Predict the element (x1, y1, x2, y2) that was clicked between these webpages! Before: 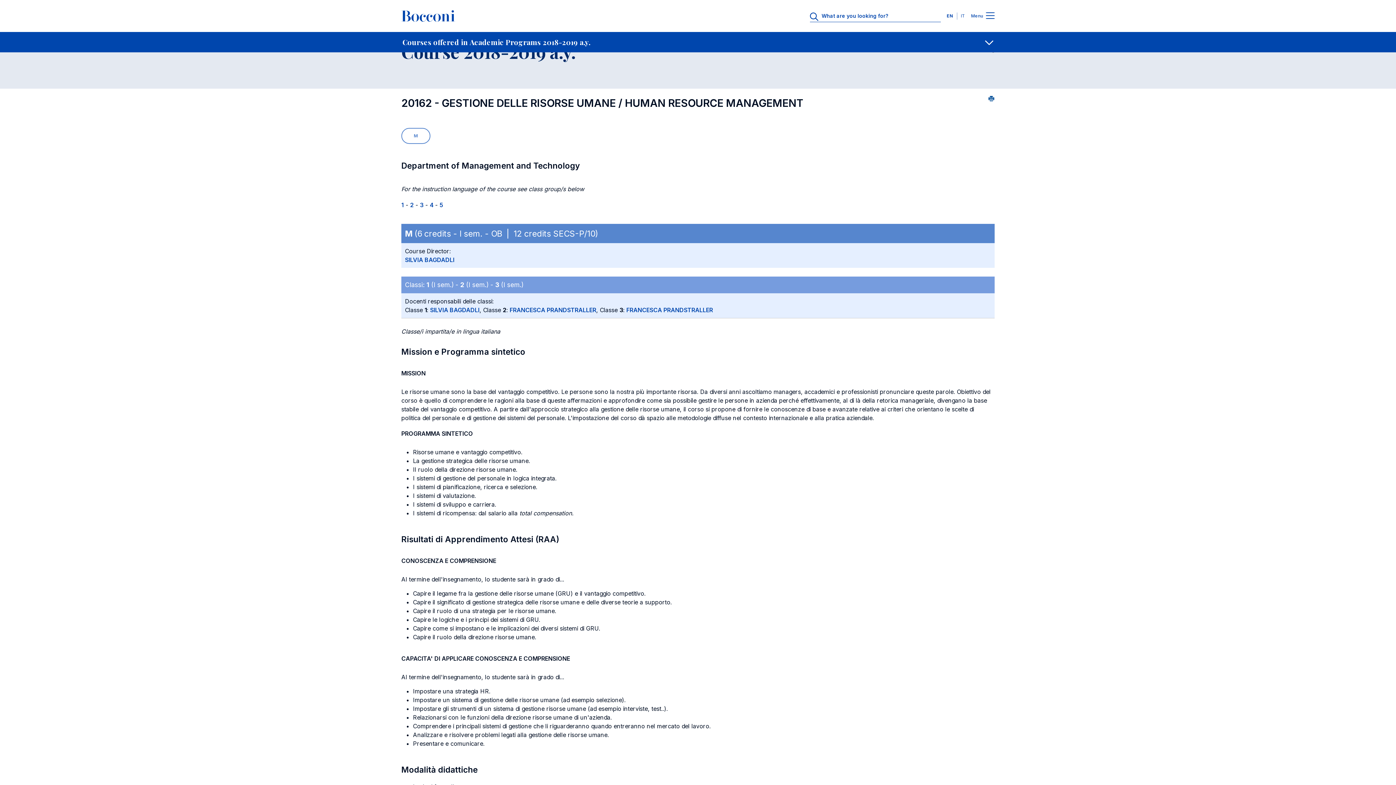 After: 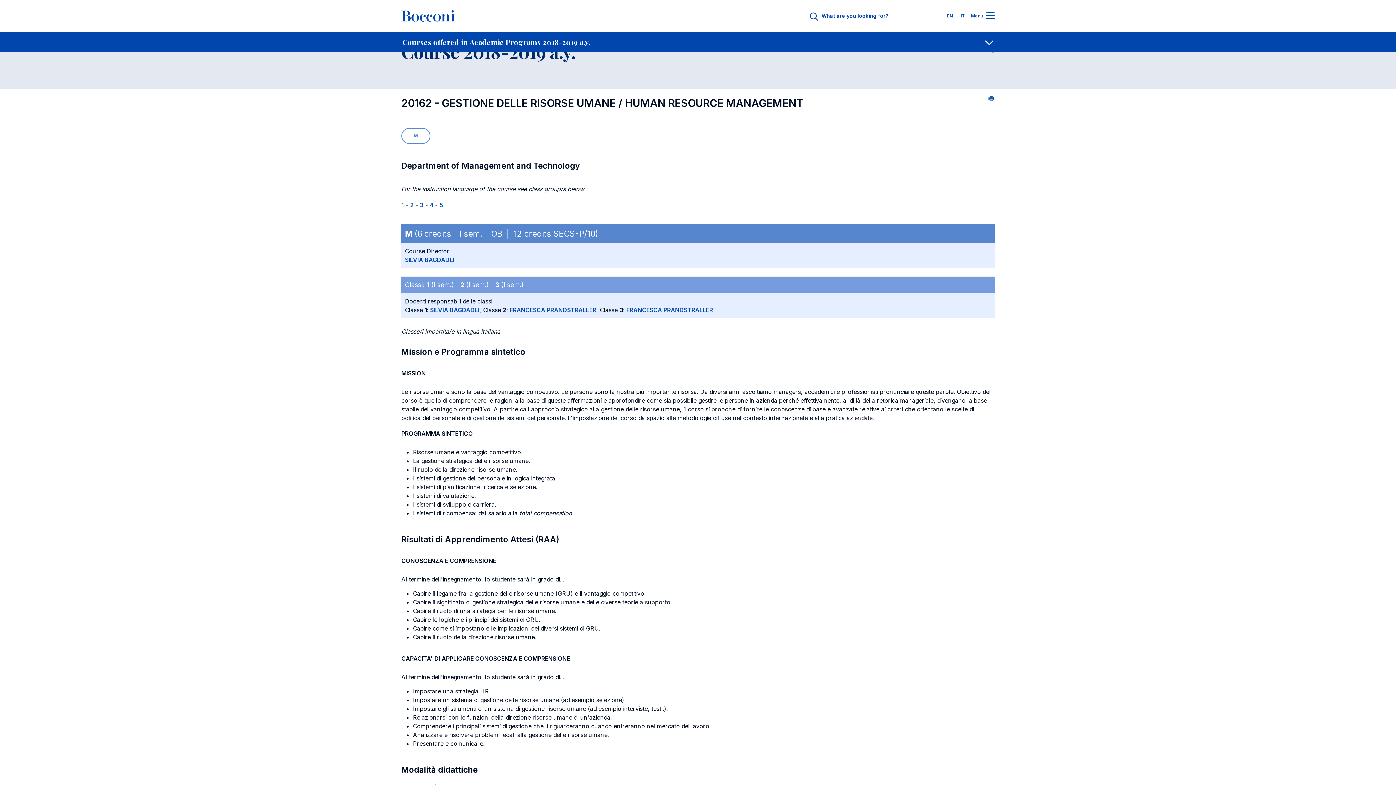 Action: bbox: (946, 13, 956, 18) label: EN